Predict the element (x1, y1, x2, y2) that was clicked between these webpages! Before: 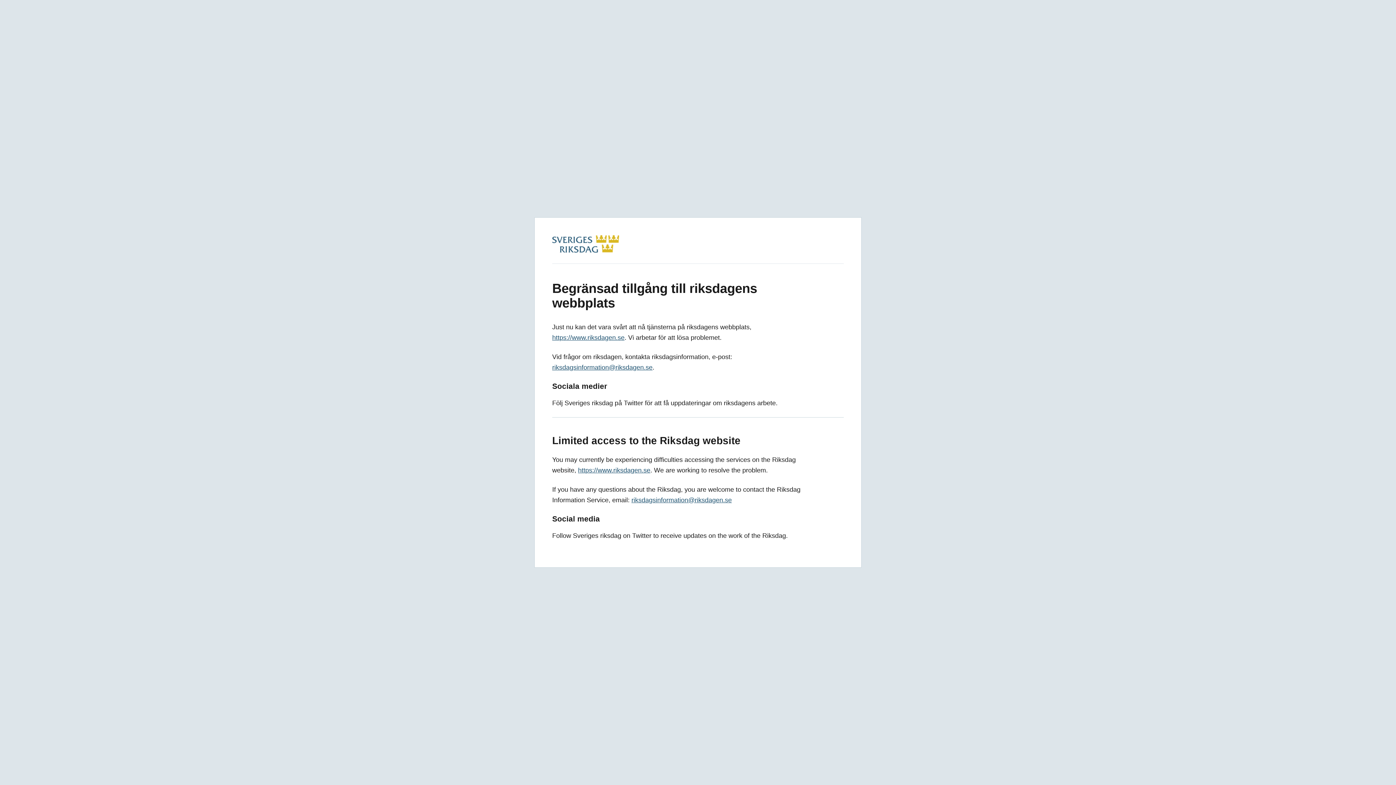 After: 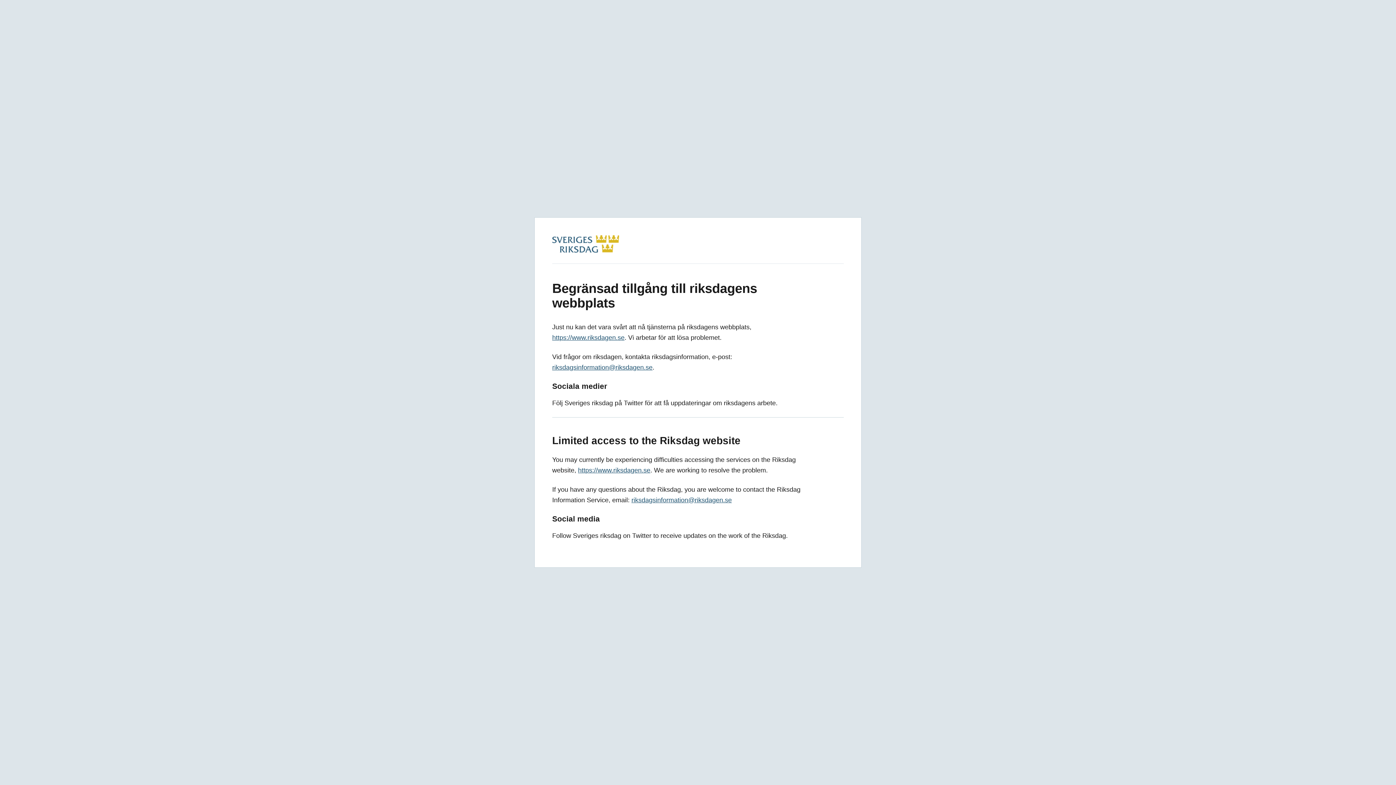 Action: label: https://www.riksdagen.se bbox: (578, 466, 650, 474)